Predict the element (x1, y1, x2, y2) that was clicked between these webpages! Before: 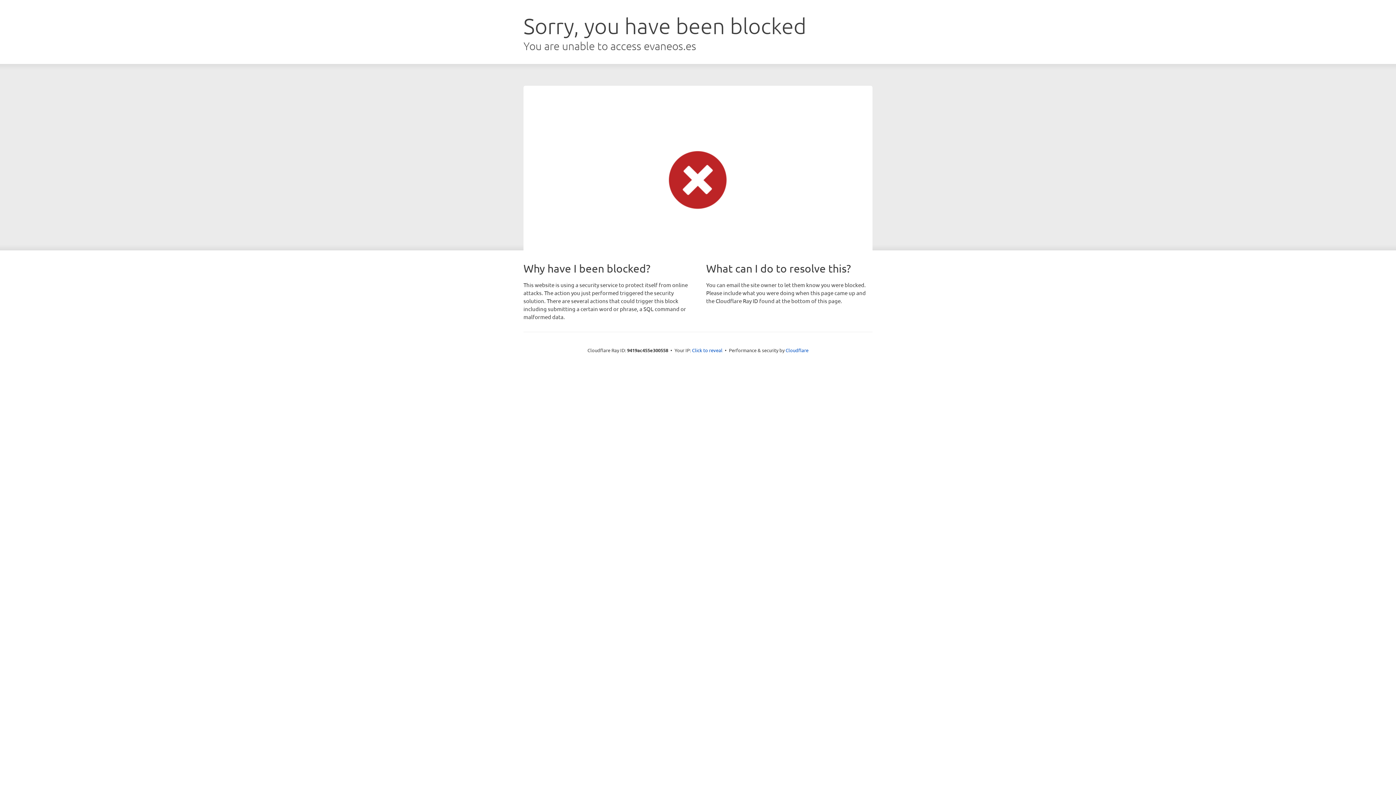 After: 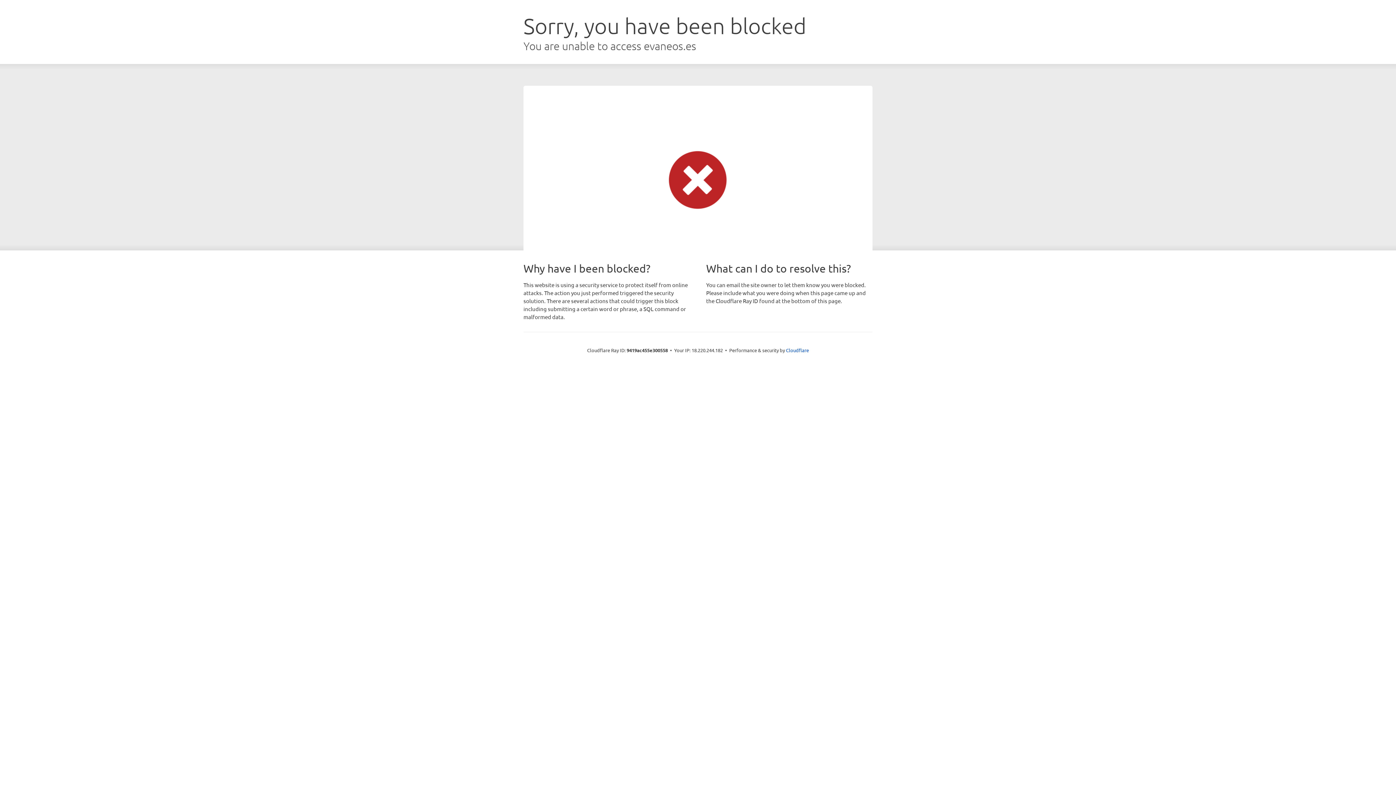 Action: label: Click to reveal bbox: (692, 346, 722, 353)